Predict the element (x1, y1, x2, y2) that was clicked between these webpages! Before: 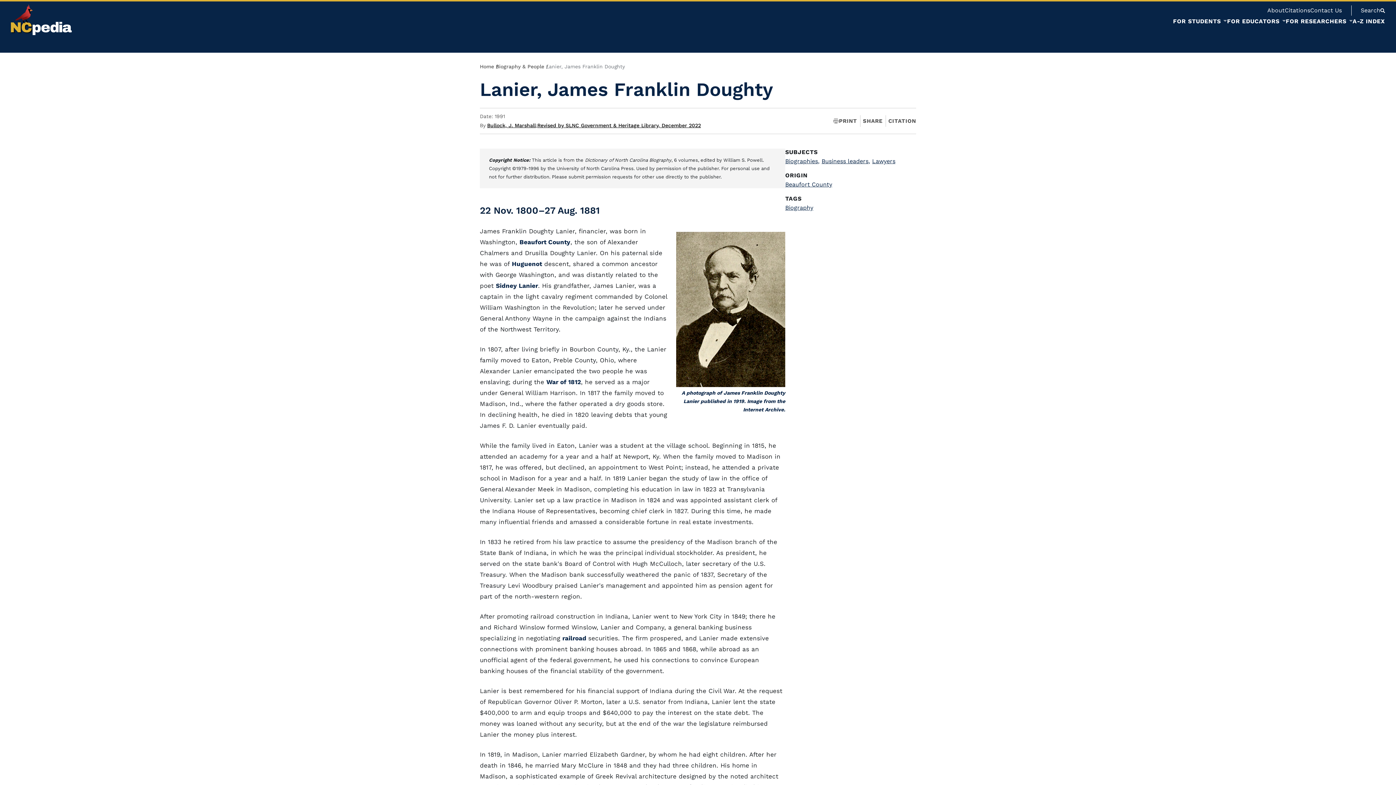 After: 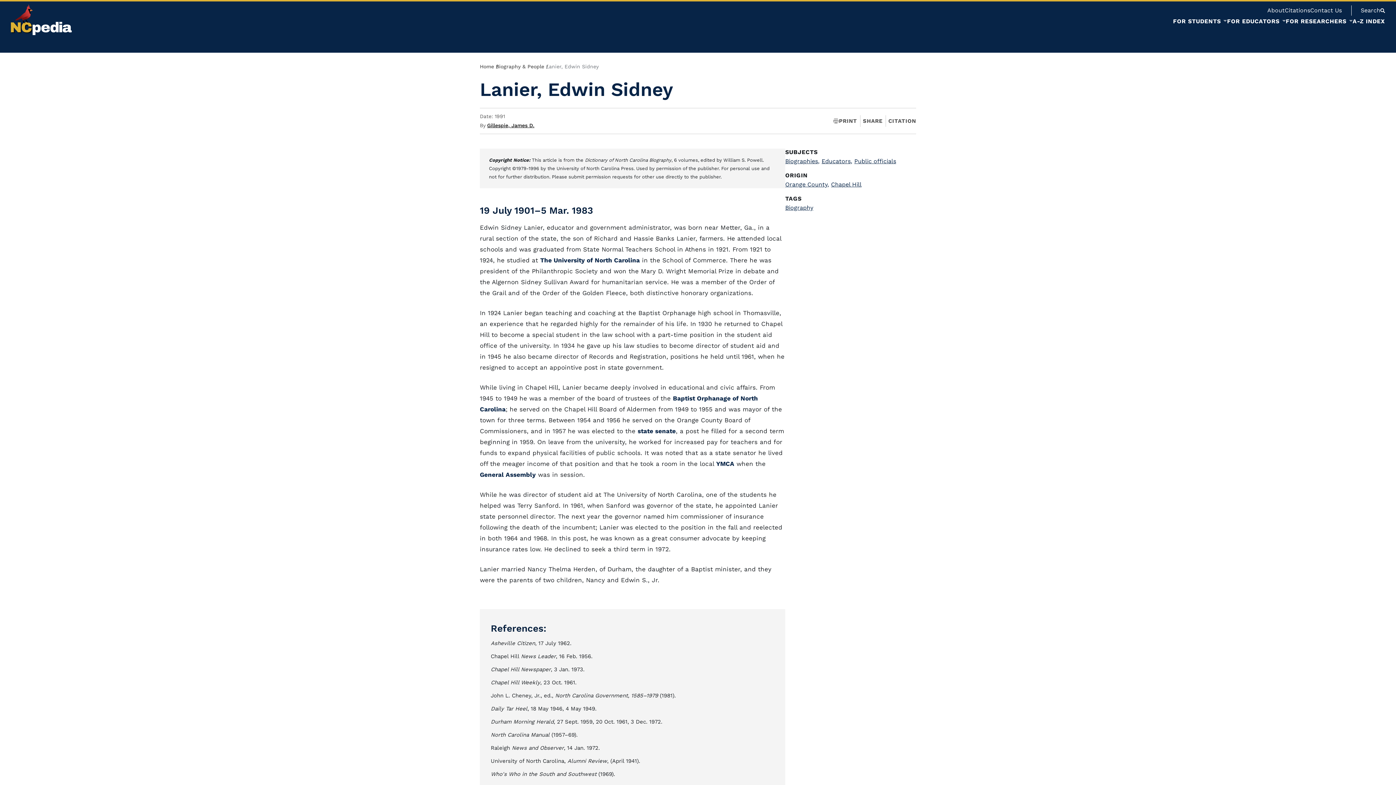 Action: label: Sidney Lanier bbox: (496, 282, 538, 289)